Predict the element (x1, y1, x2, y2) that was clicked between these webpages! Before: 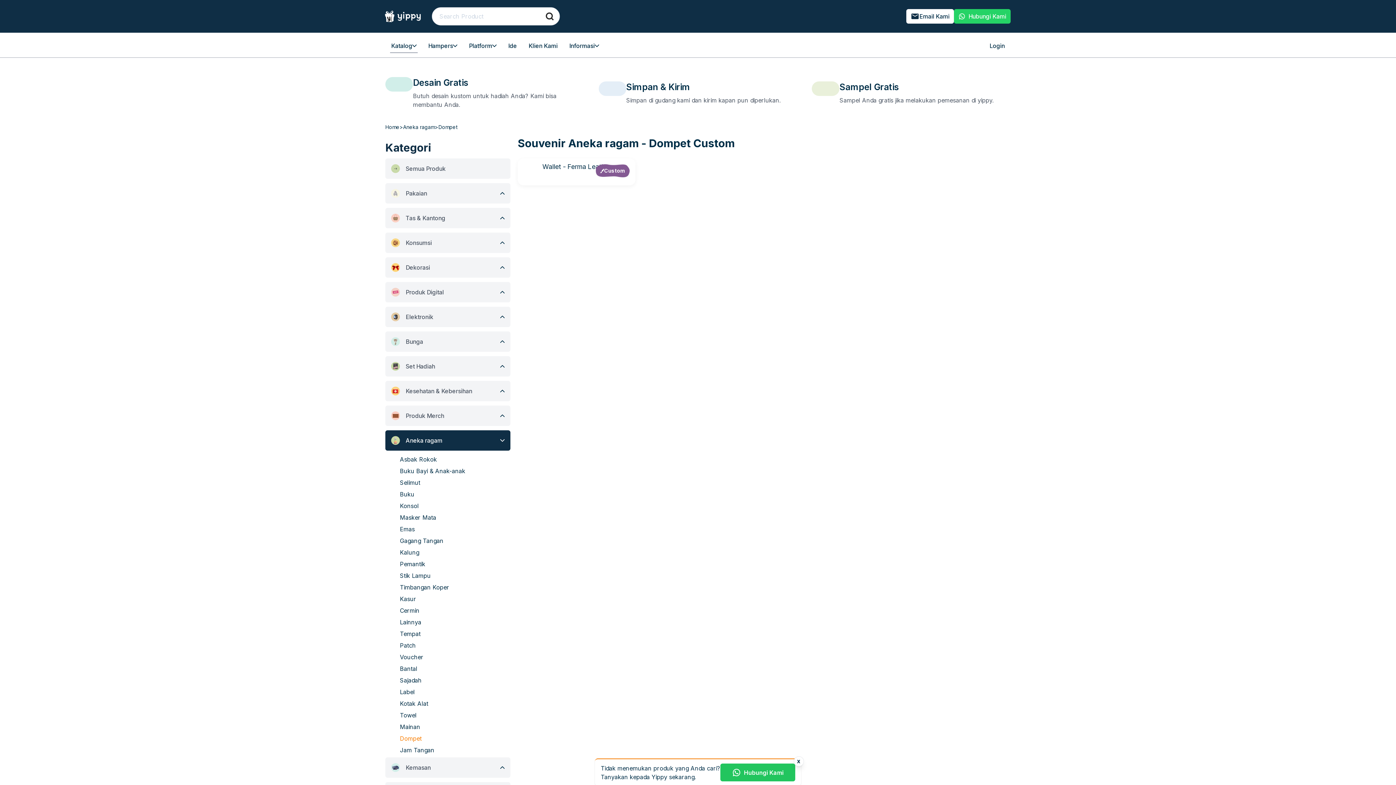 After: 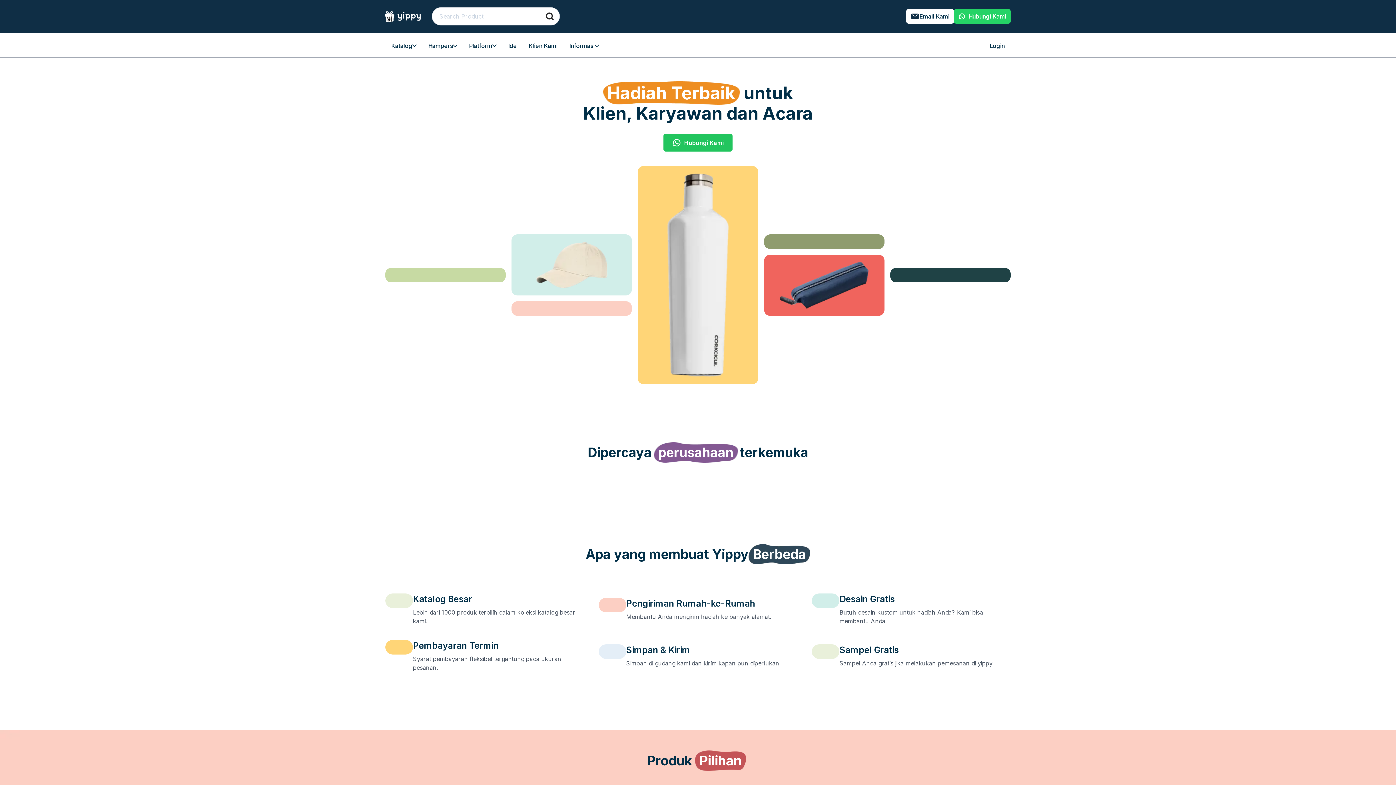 Action: bbox: (385, 9, 426, 23)